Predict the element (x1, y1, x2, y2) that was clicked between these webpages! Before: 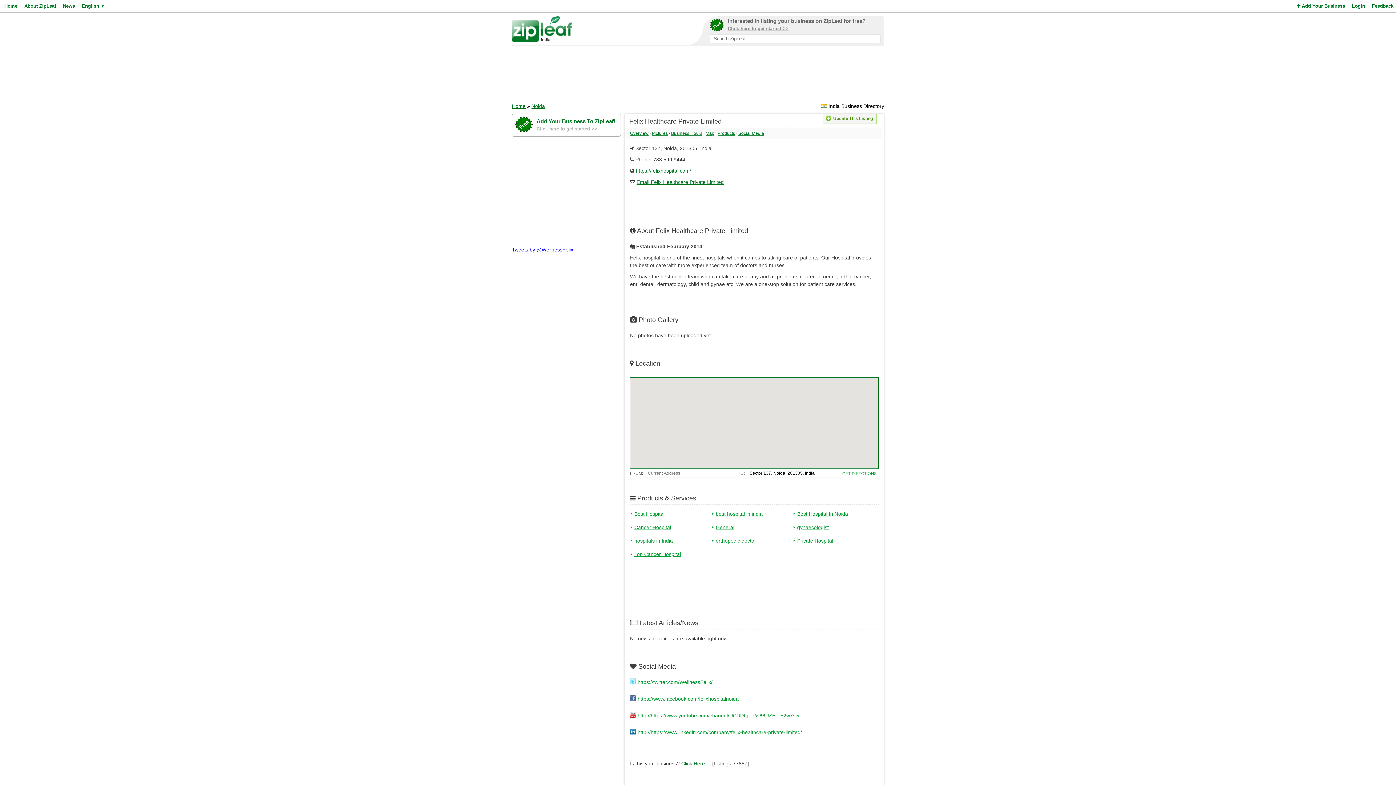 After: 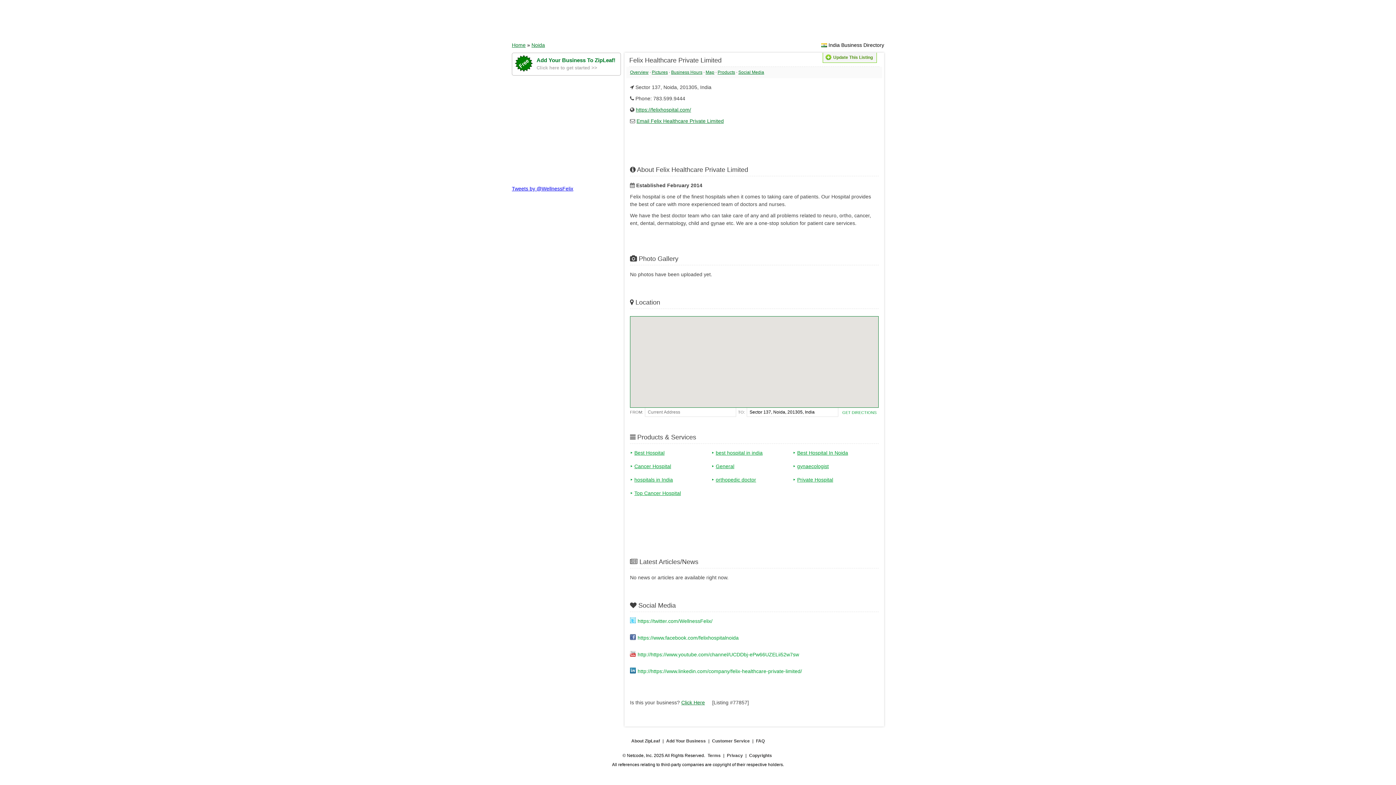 Action: bbox: (705, 130, 714, 136) label: Map